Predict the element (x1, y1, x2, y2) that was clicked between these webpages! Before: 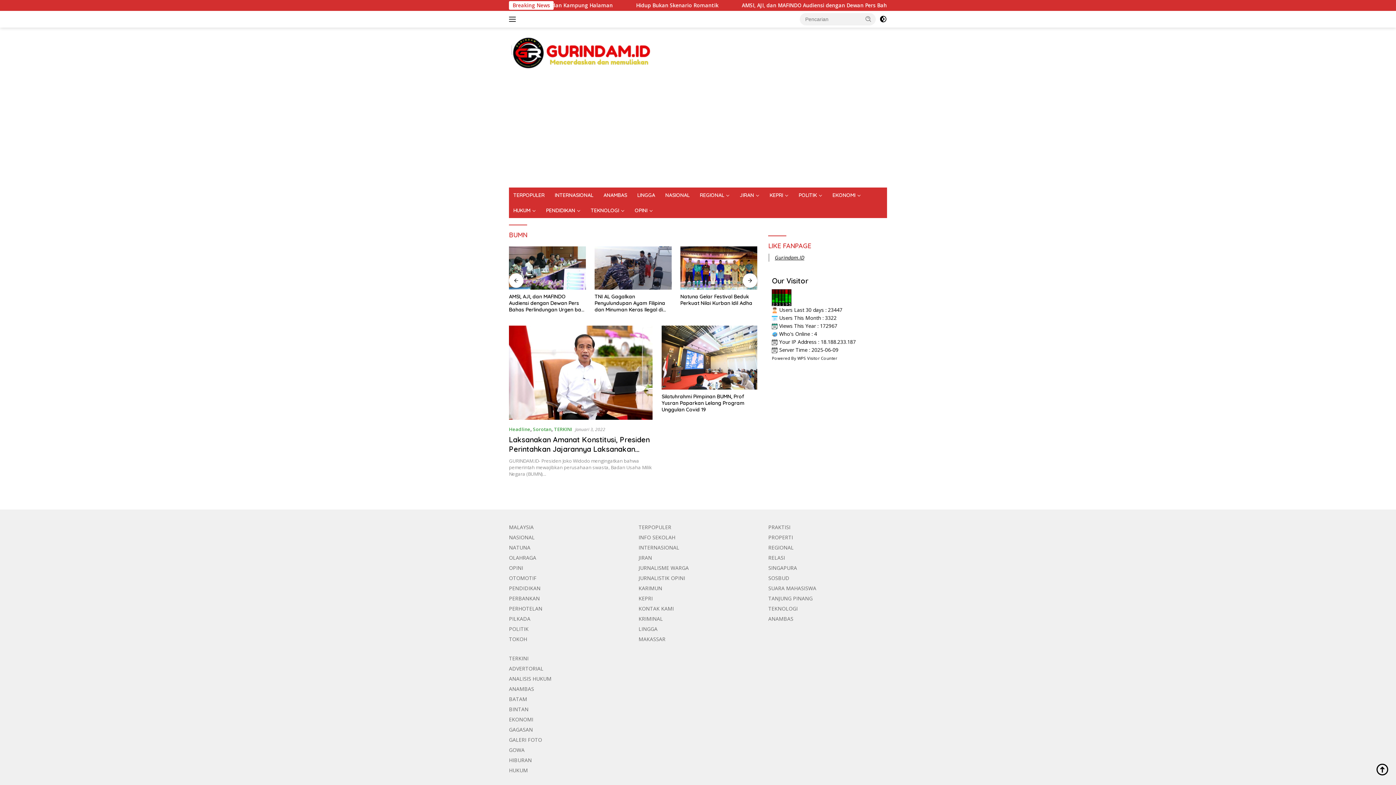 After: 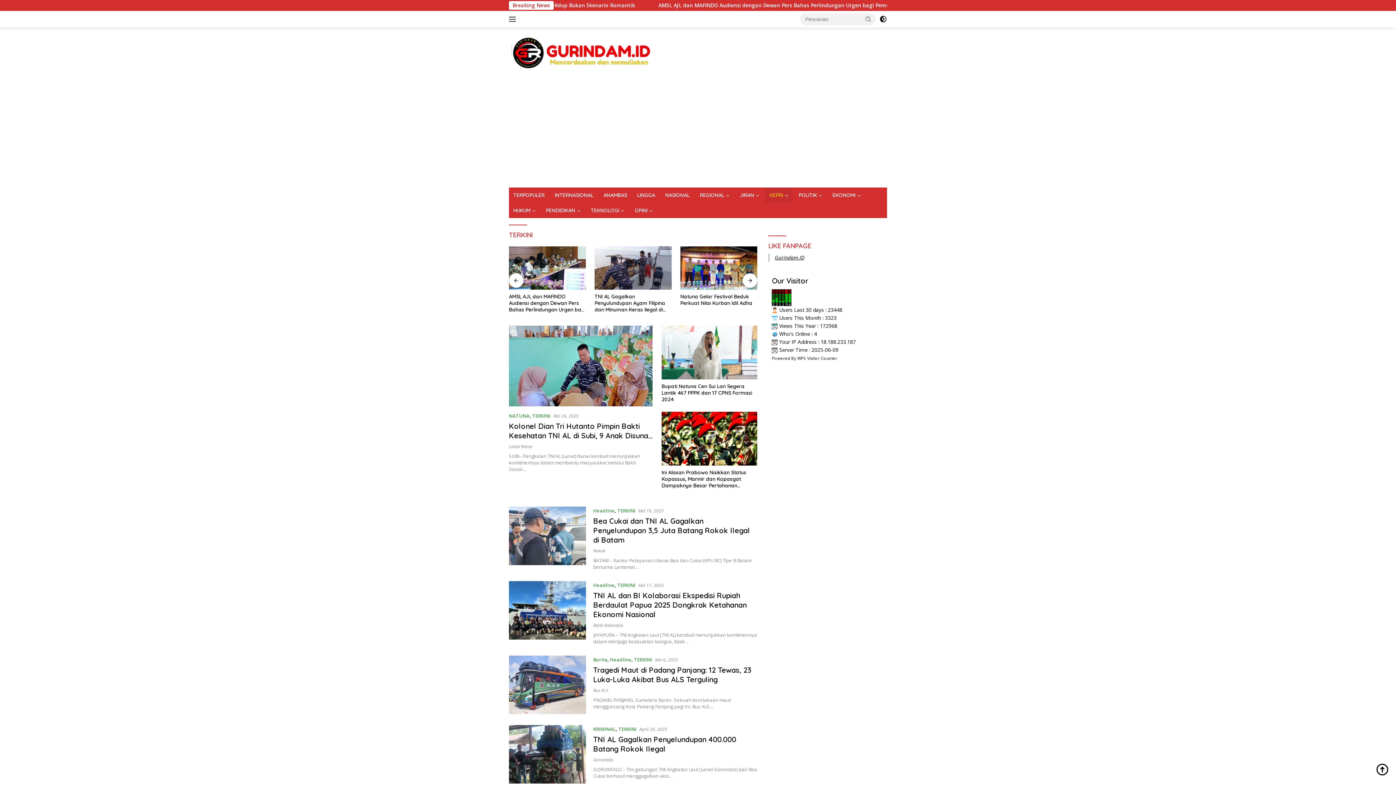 Action: bbox: (554, 426, 572, 432) label: TERKINI